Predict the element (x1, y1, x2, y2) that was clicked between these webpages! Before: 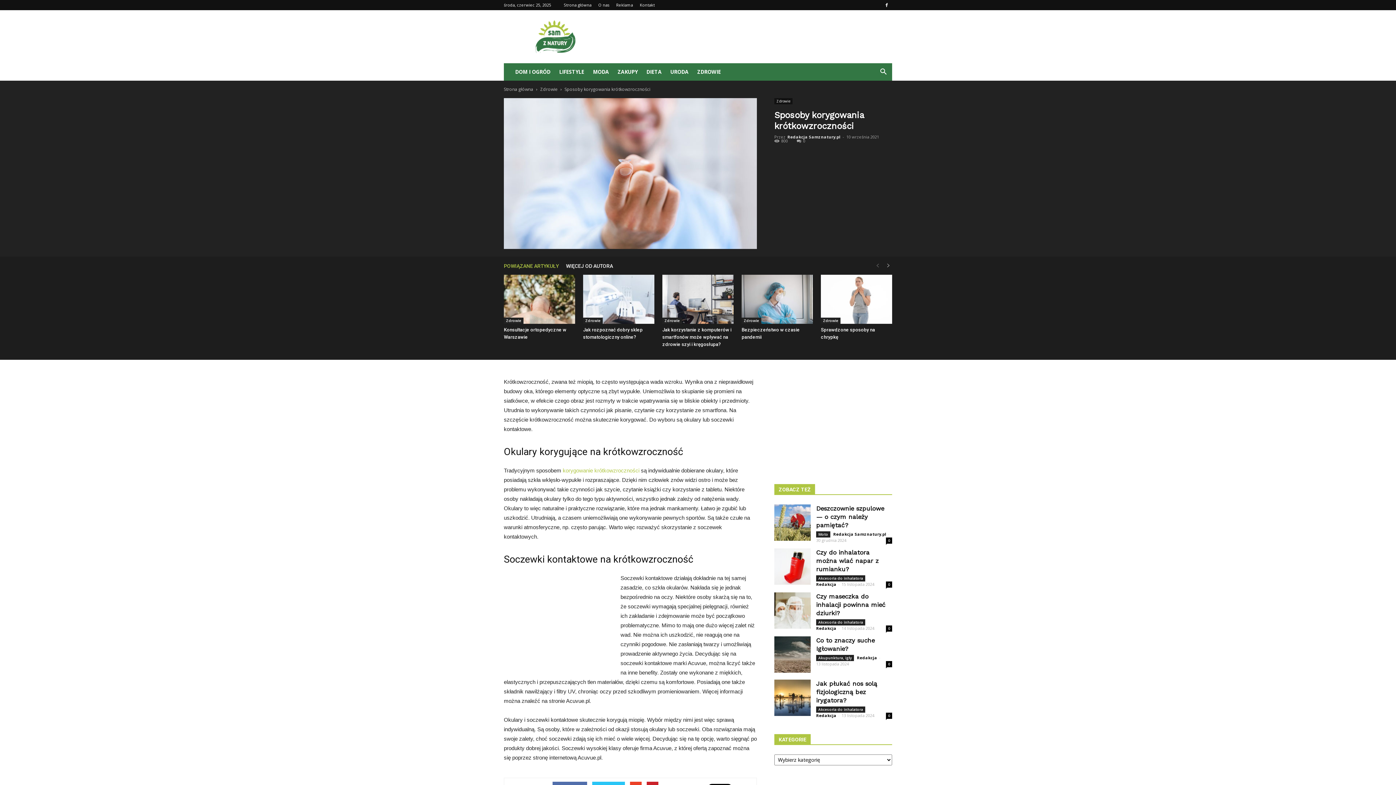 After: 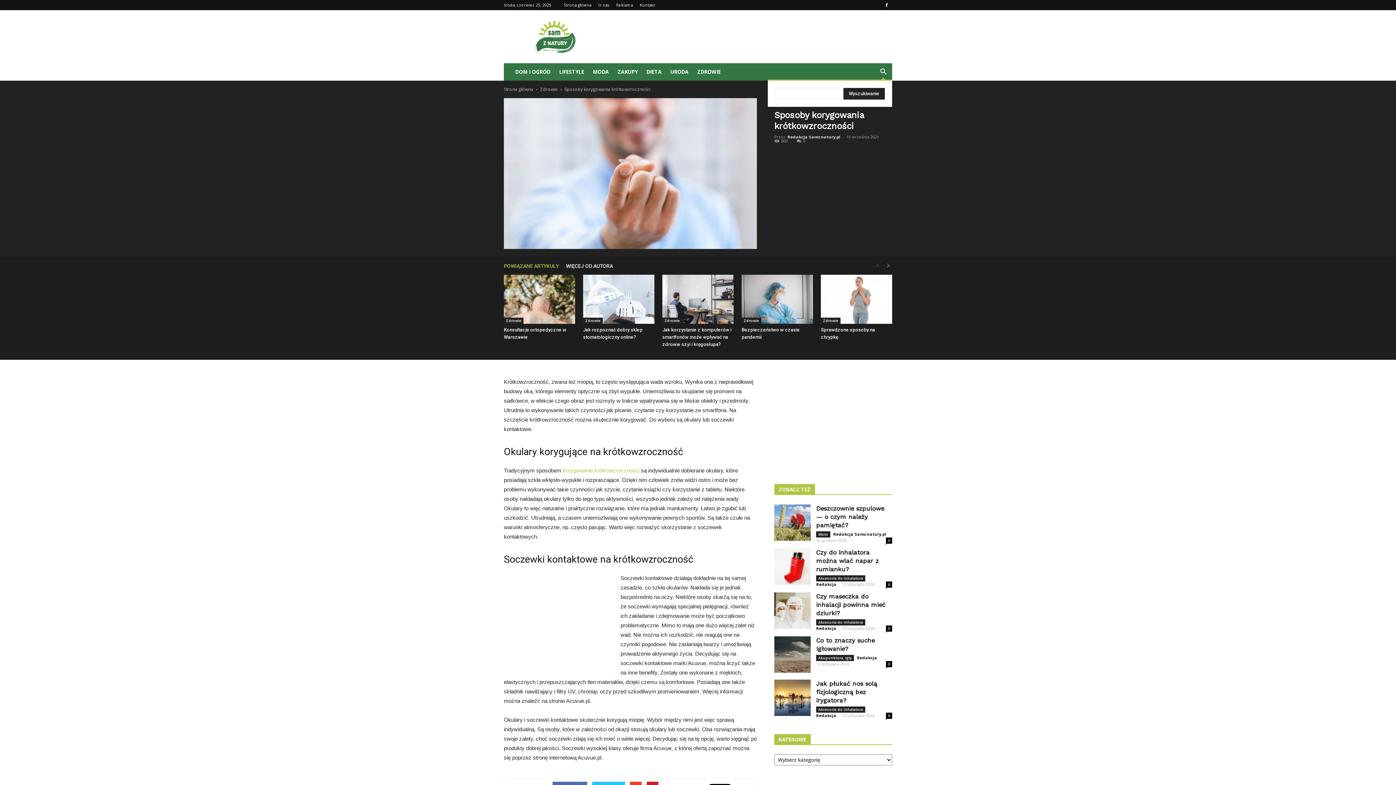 Action: bbox: (874, 63, 892, 80)